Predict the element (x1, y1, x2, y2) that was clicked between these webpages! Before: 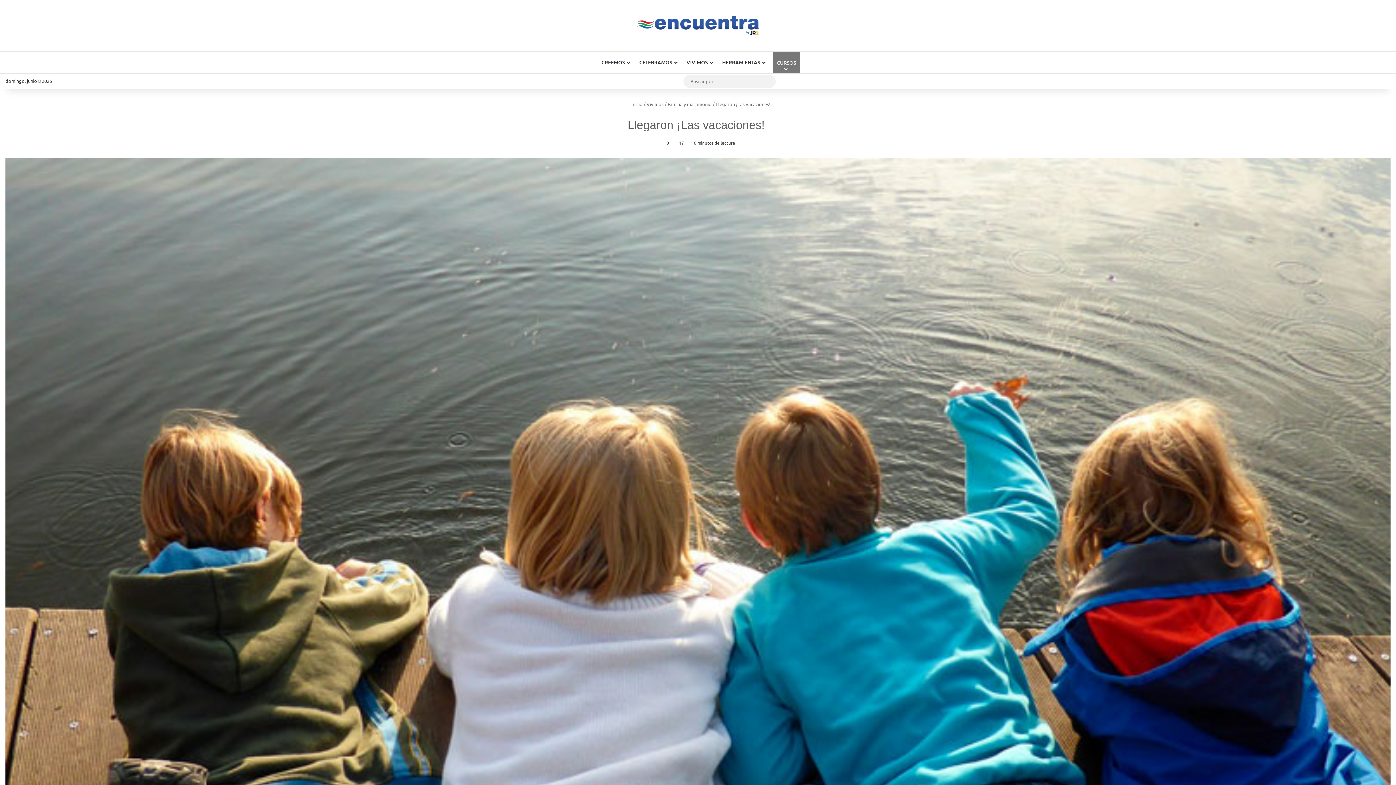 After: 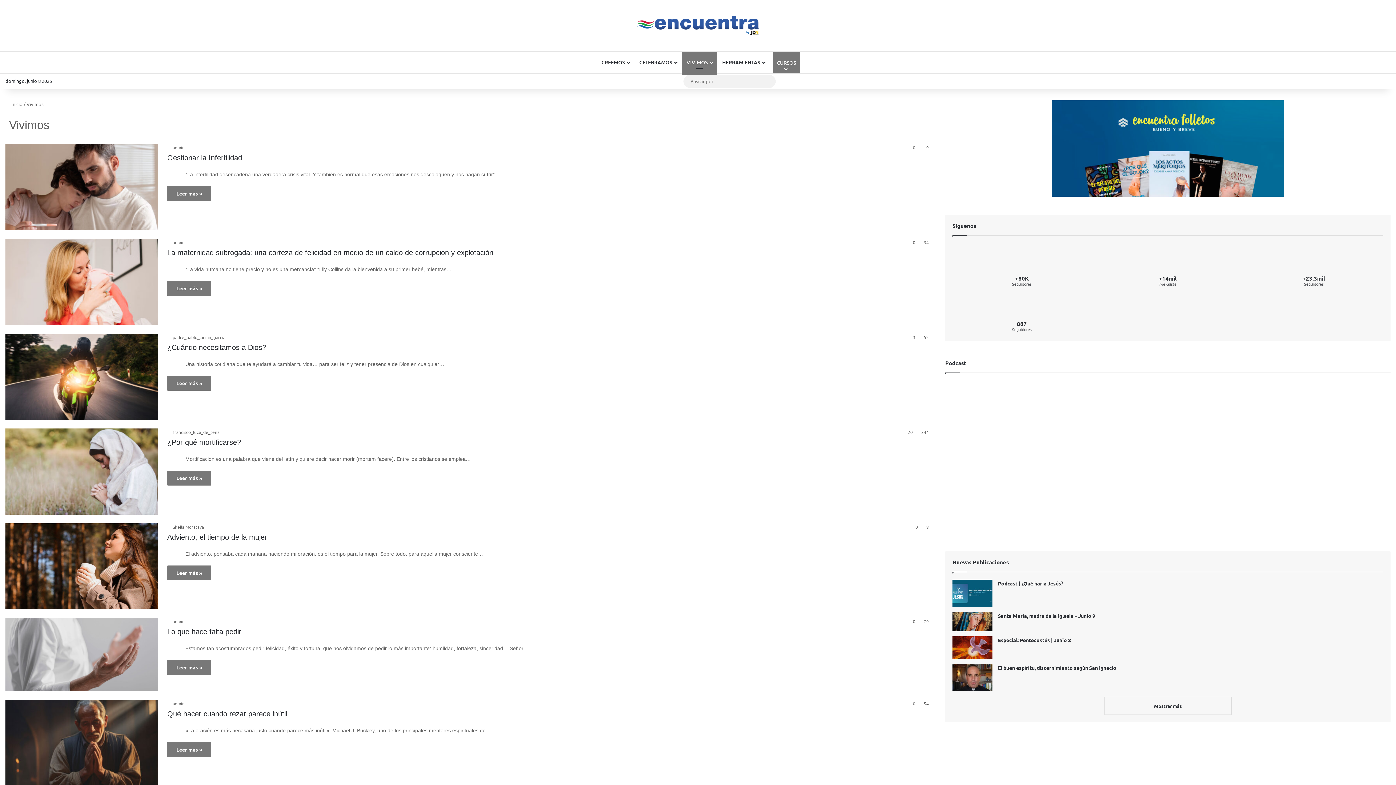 Action: bbox: (646, 101, 663, 107) label: Vivimos